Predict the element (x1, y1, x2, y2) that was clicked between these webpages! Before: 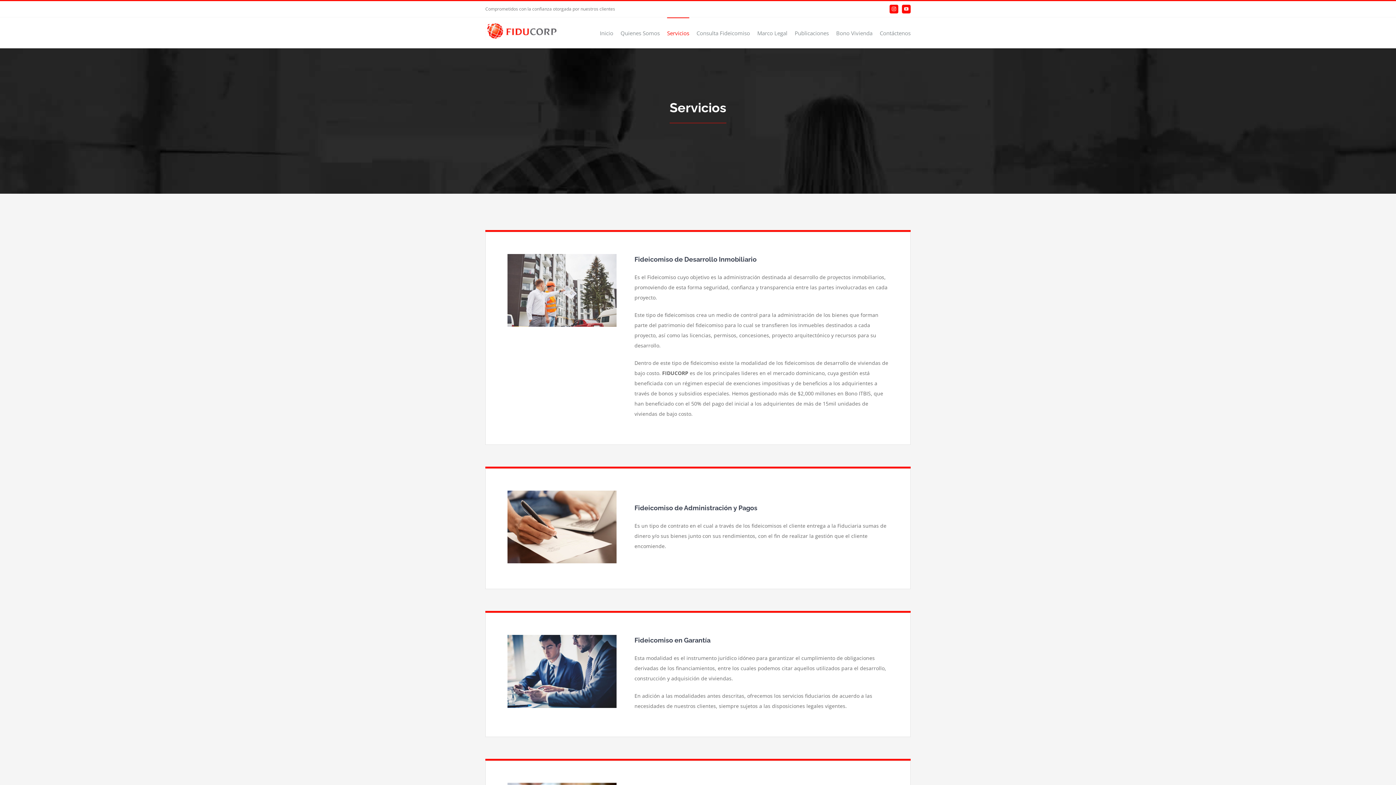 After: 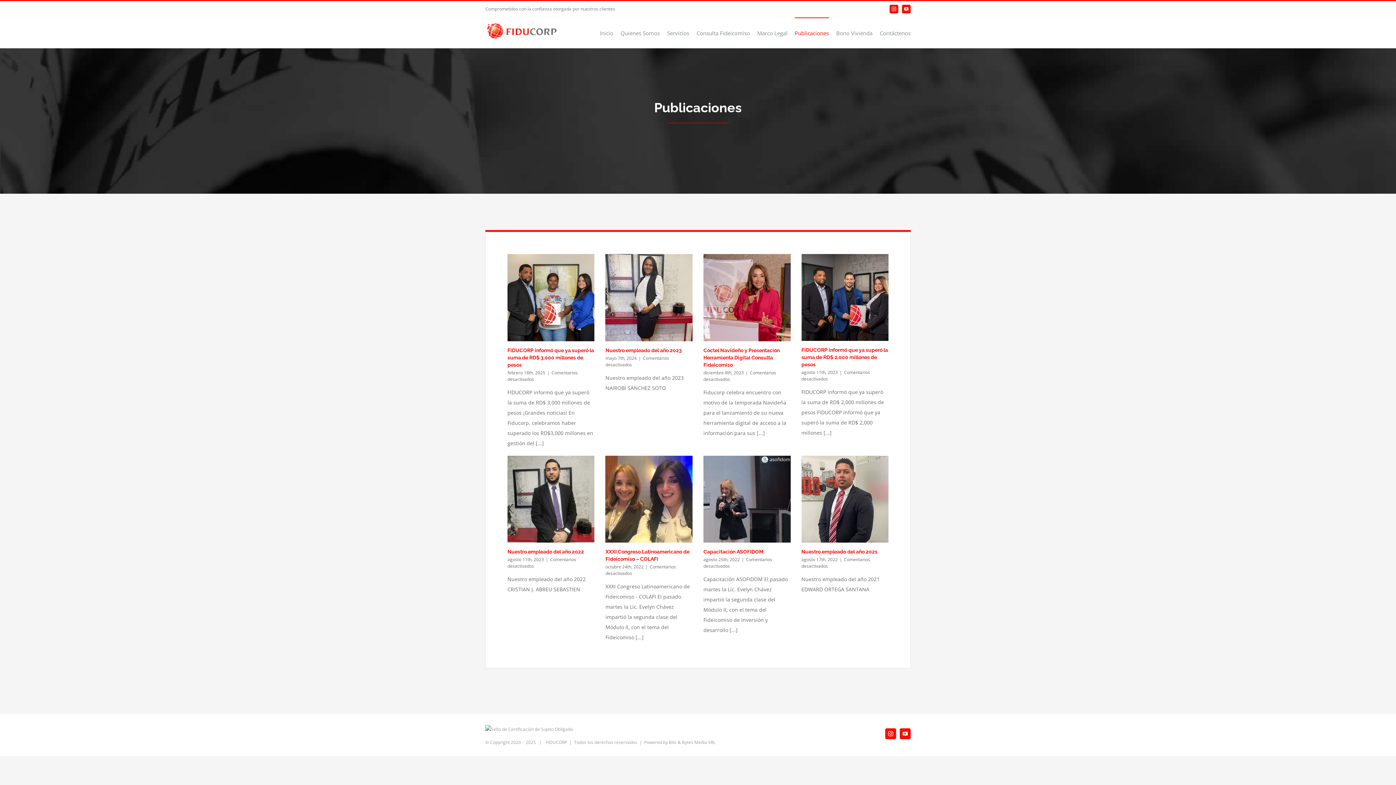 Action: bbox: (794, 17, 829, 48) label: Publicaciones